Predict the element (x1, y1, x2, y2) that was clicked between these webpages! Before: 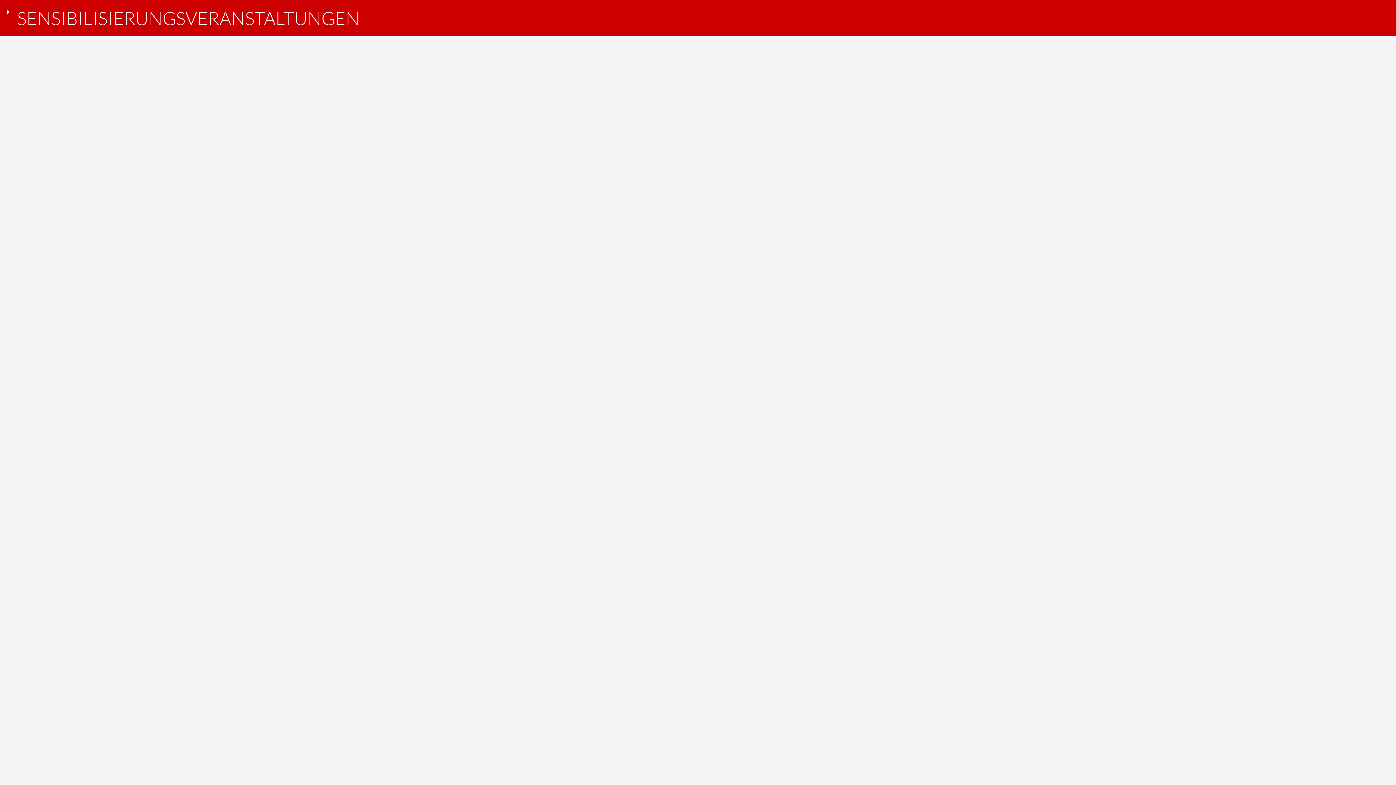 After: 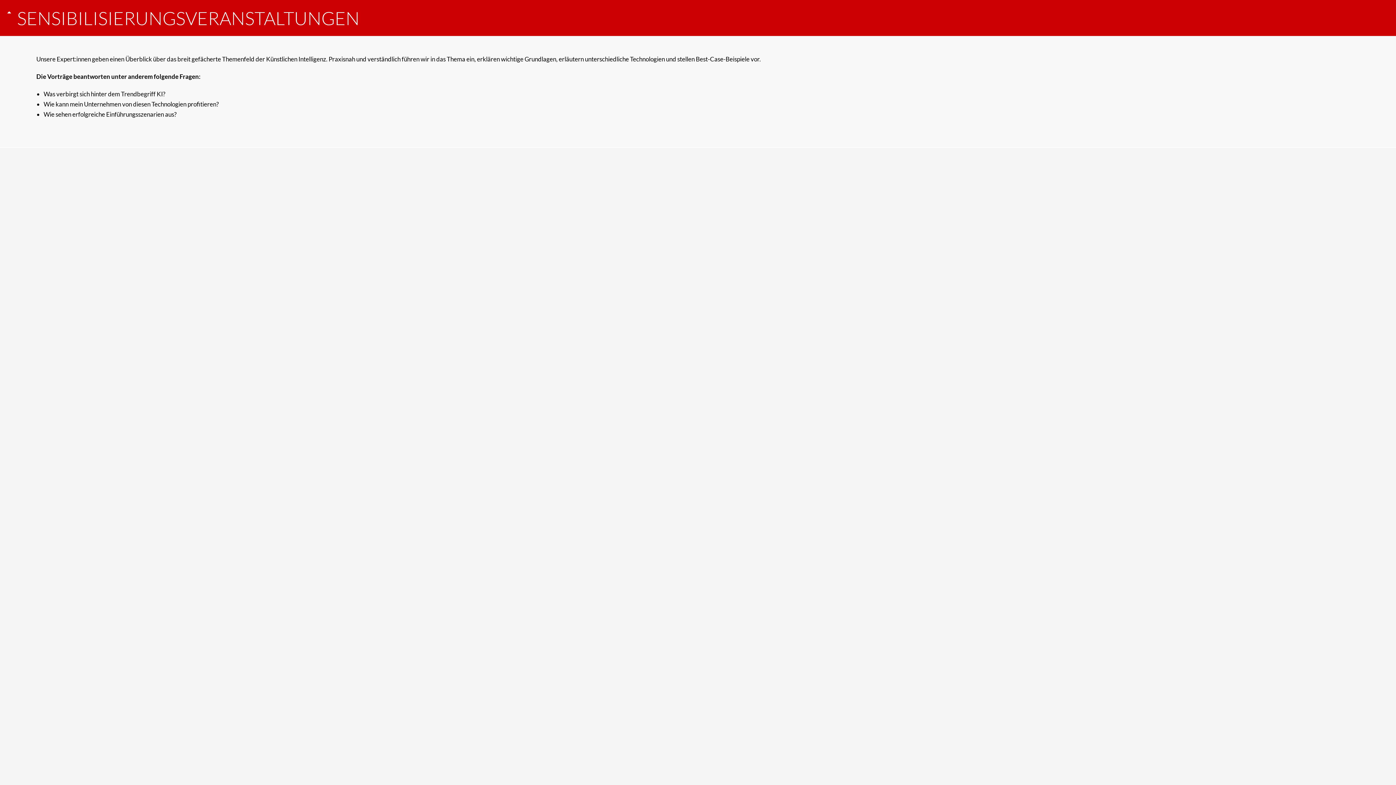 Action: label: SENSIBILISIERUNGSVERANSTALTUNGEN bbox: (17, 6, 359, 29)